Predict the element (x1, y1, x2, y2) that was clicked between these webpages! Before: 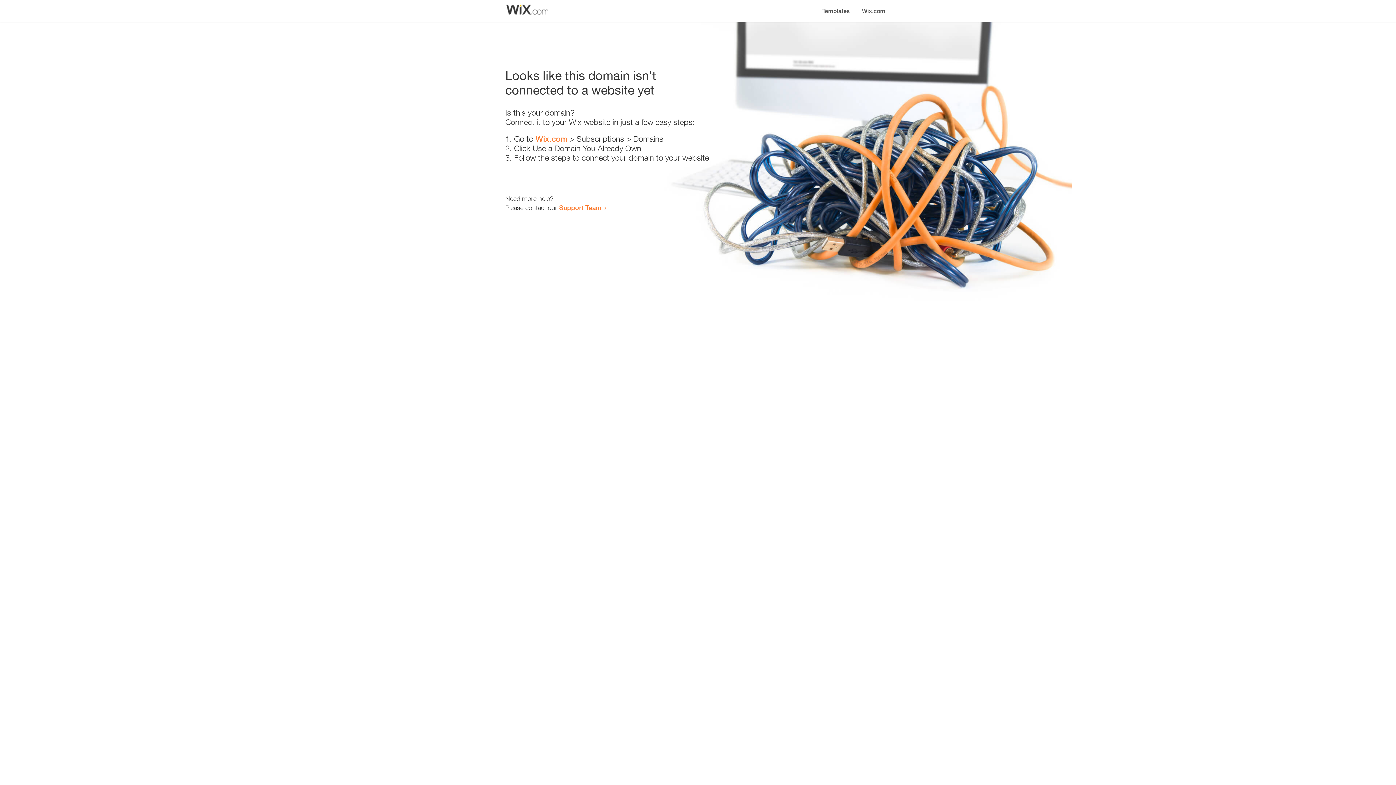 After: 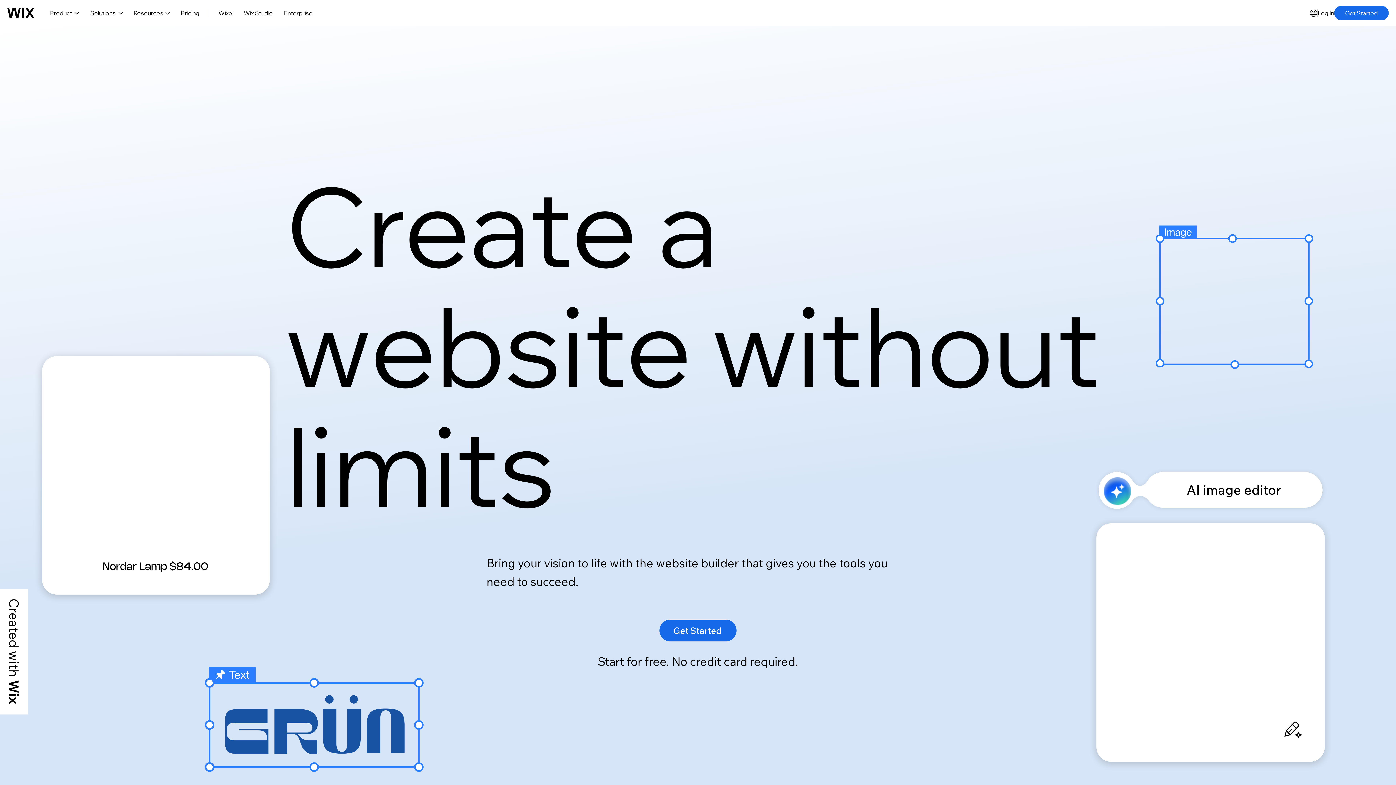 Action: bbox: (856, 0, 890, 14) label: Wix.com